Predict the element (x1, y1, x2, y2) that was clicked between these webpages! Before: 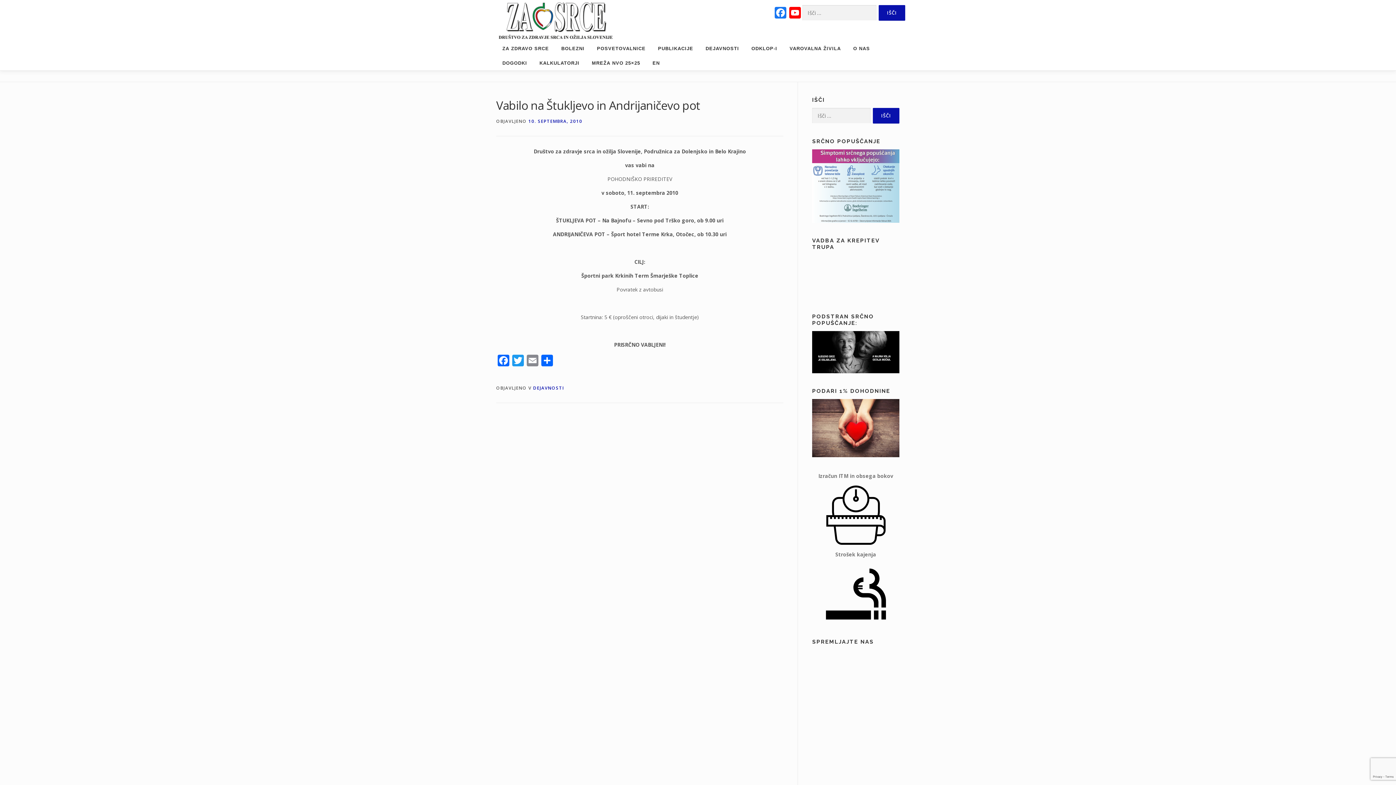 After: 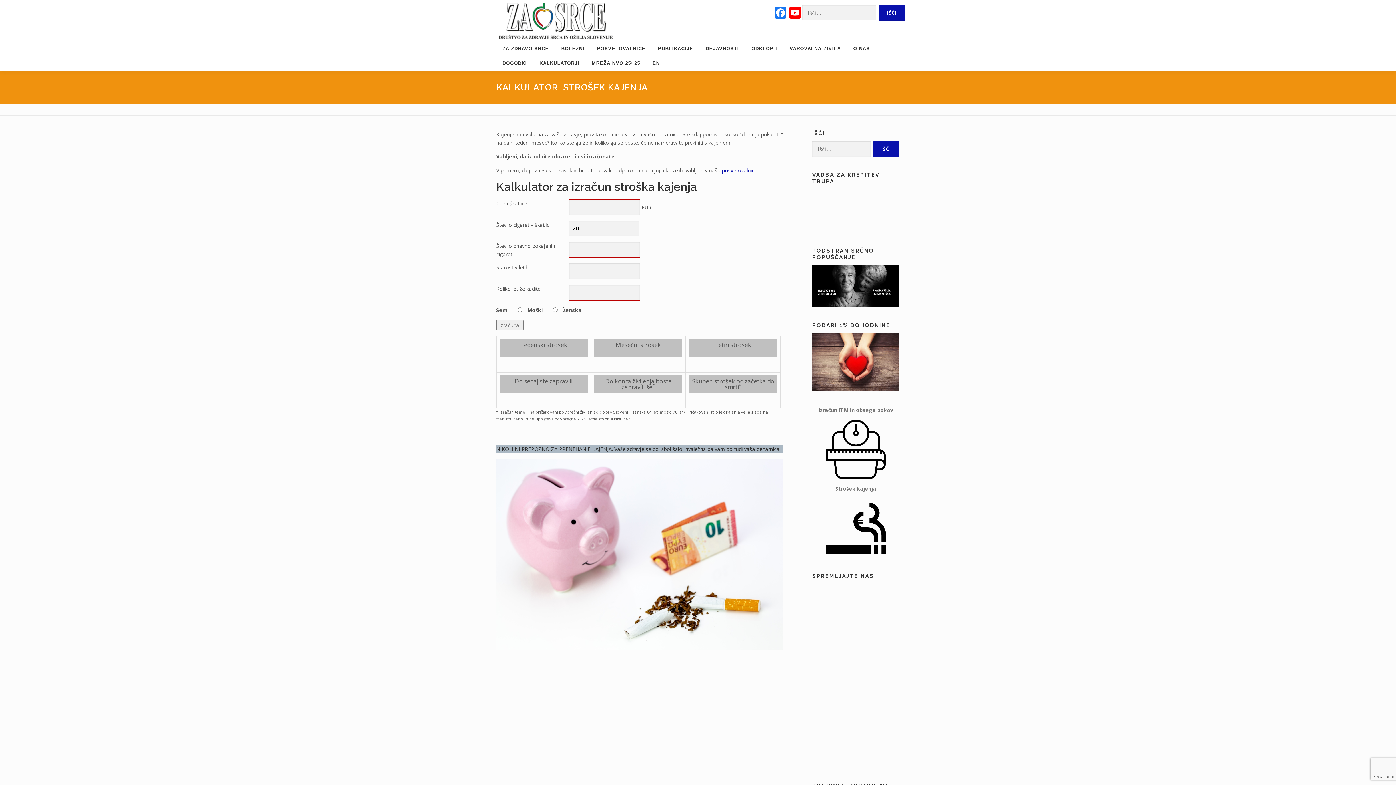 Action: label: Strošek kajenja bbox: (835, 551, 876, 558)